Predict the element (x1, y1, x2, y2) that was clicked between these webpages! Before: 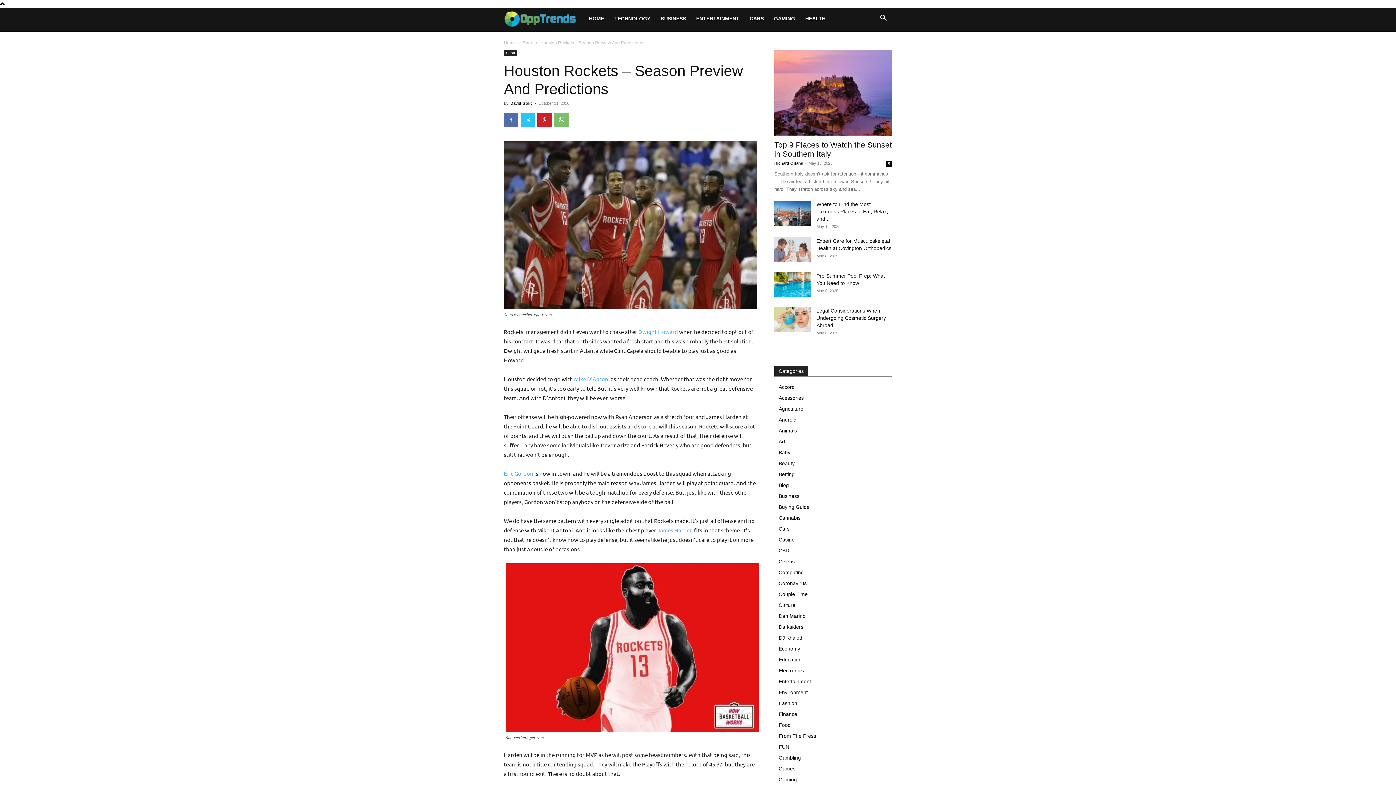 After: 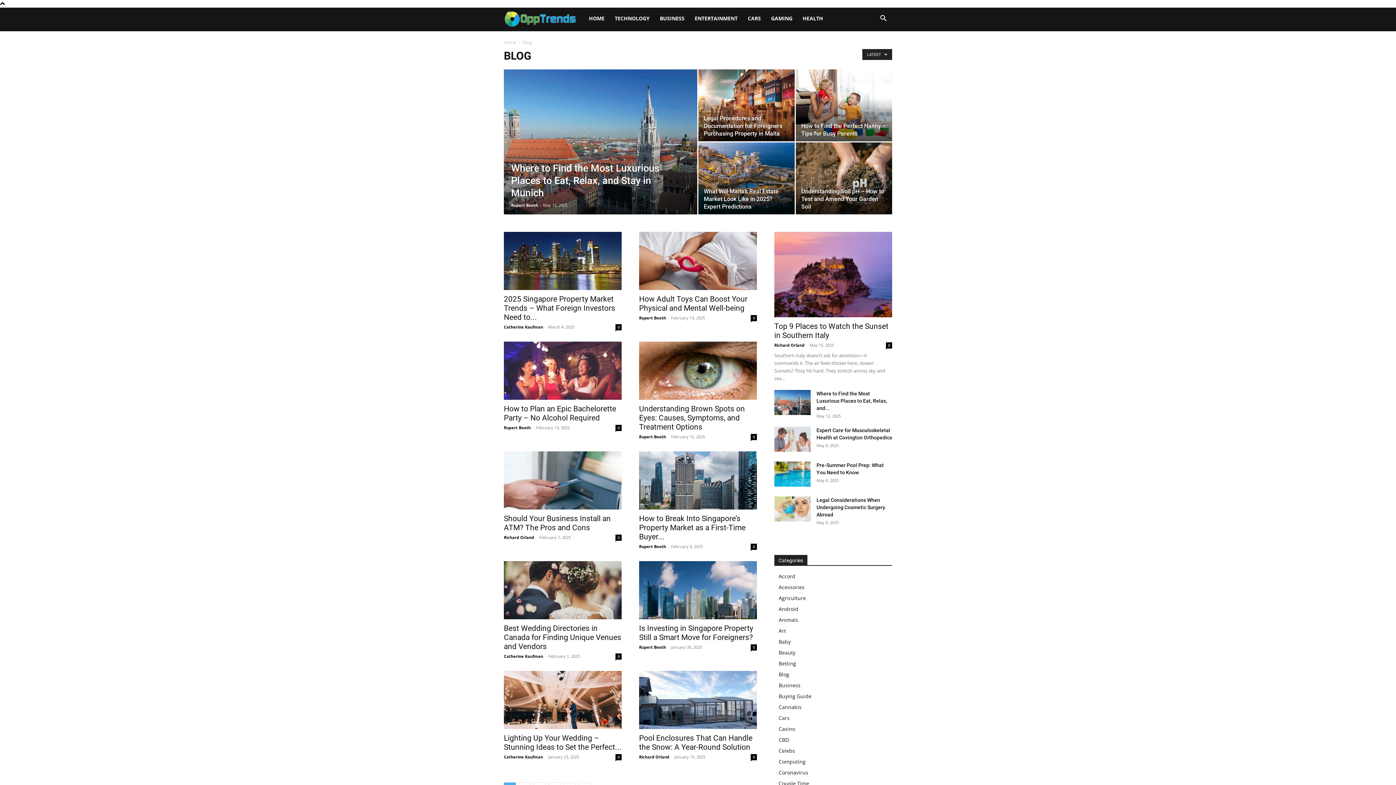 Action: bbox: (778, 482, 789, 488) label: Blog